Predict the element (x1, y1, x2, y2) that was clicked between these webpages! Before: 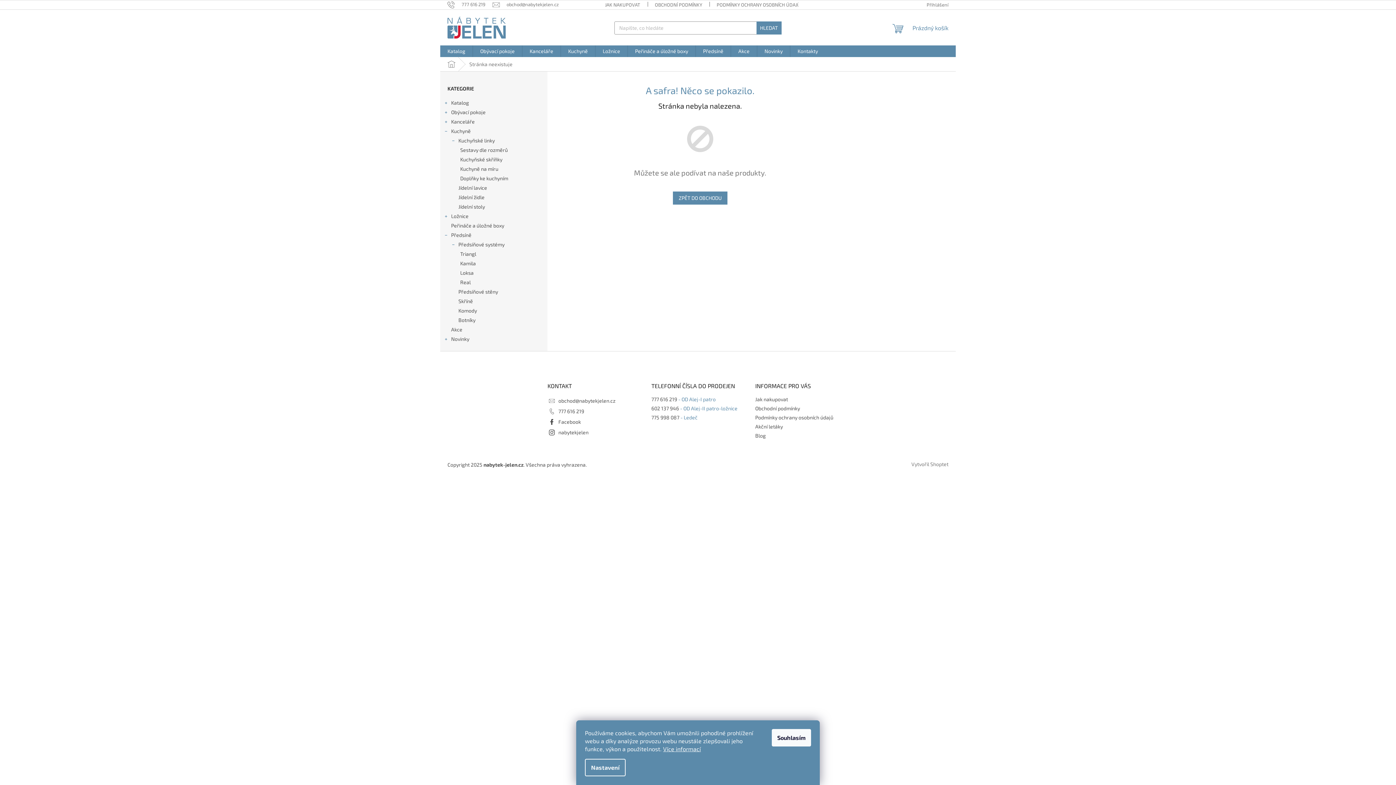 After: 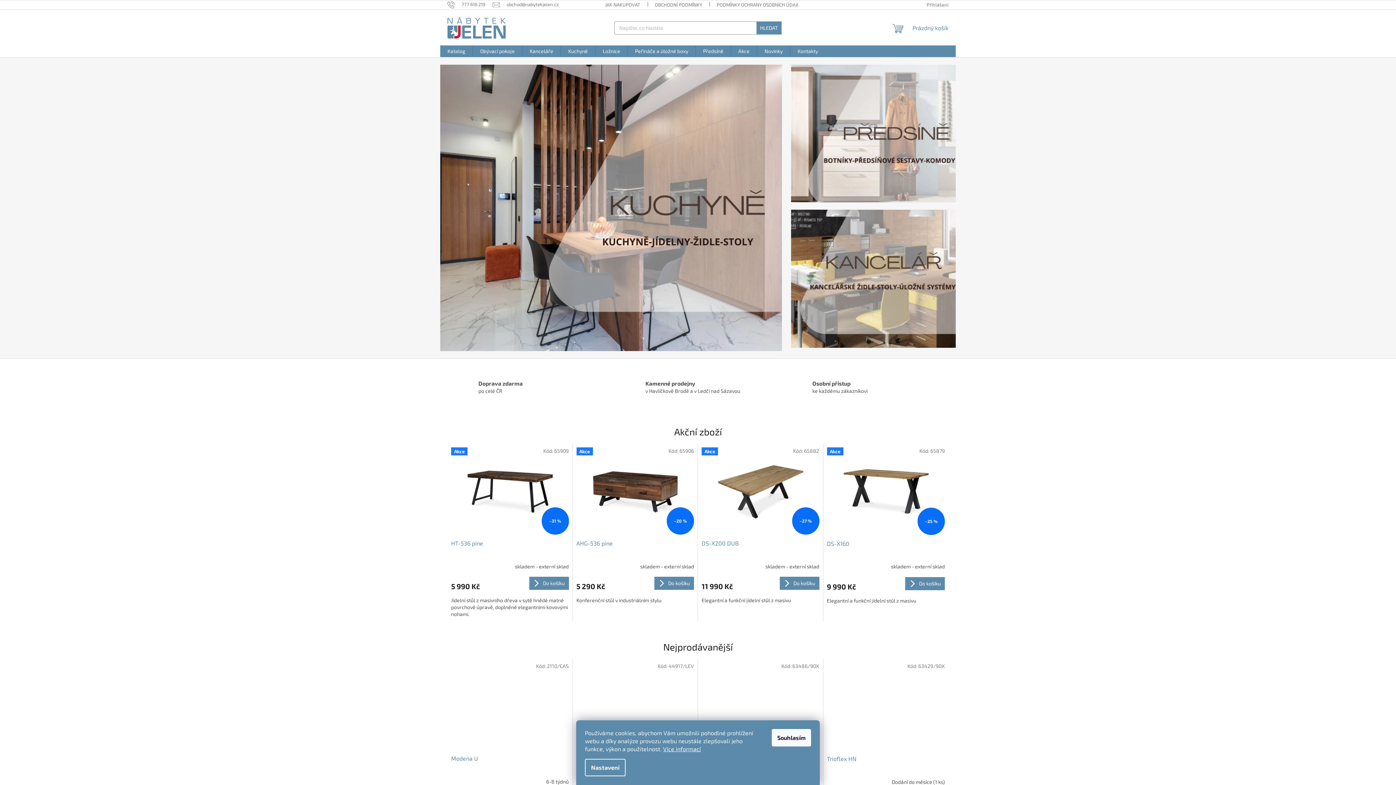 Action: bbox: (673, 191, 727, 204) label: ZPĚT DO OBCHODU